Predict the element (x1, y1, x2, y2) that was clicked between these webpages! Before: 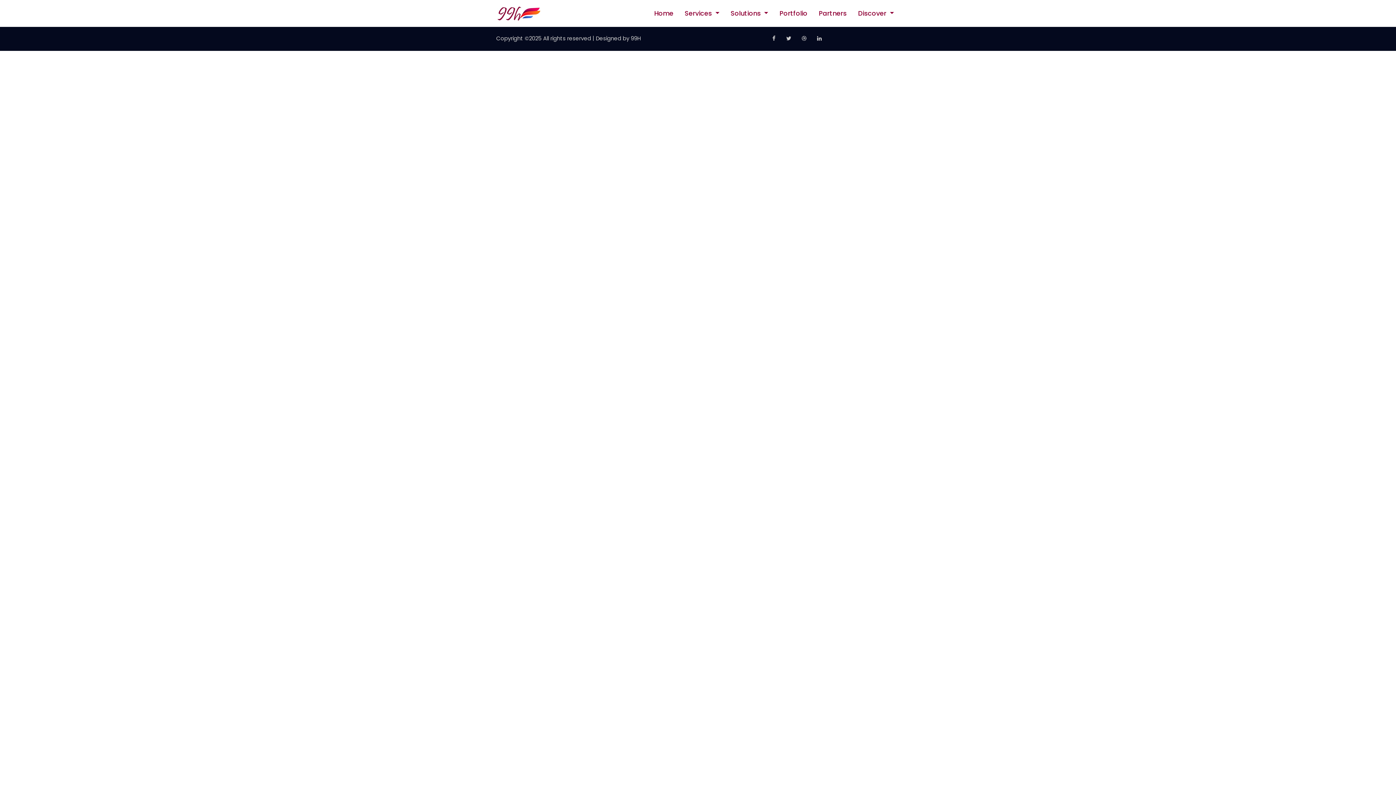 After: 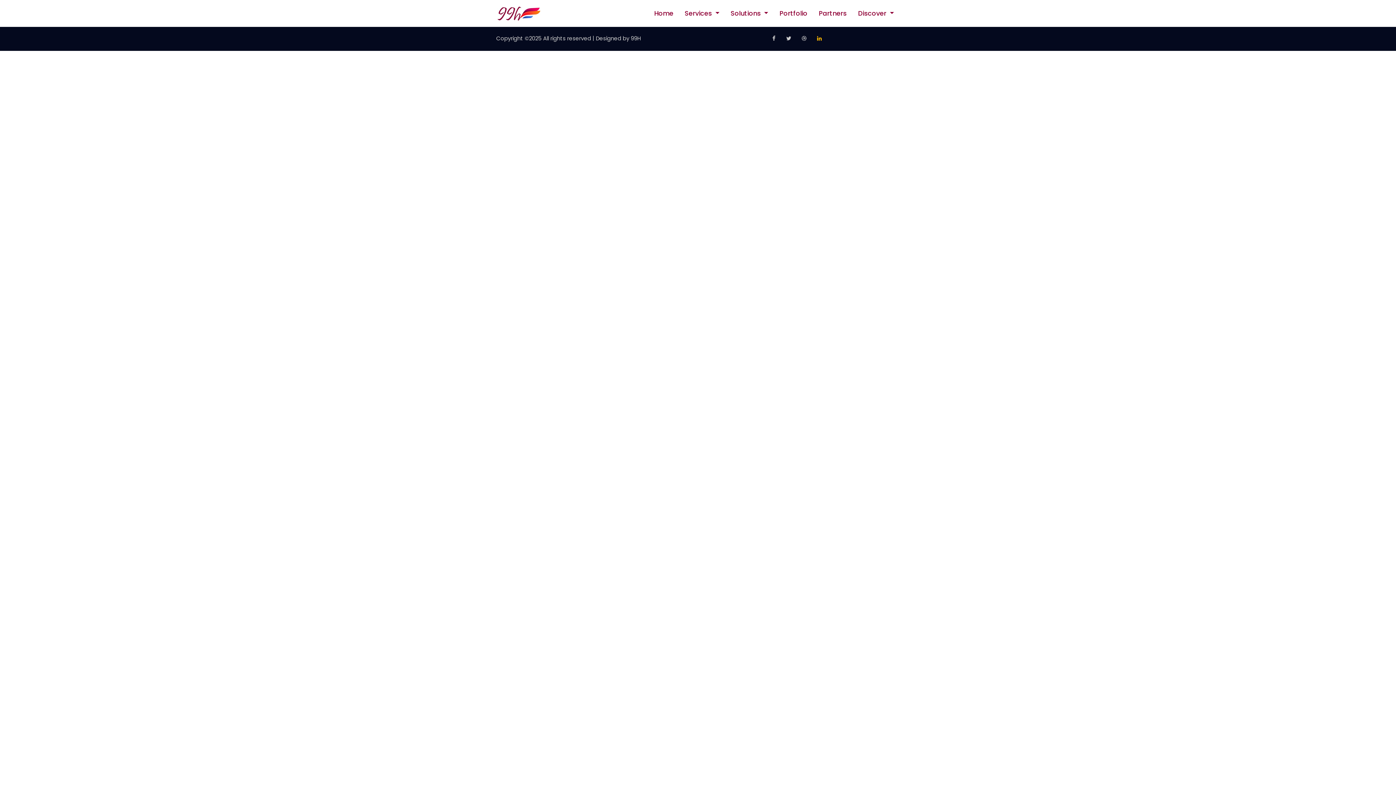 Action: bbox: (817, 34, 831, 42)